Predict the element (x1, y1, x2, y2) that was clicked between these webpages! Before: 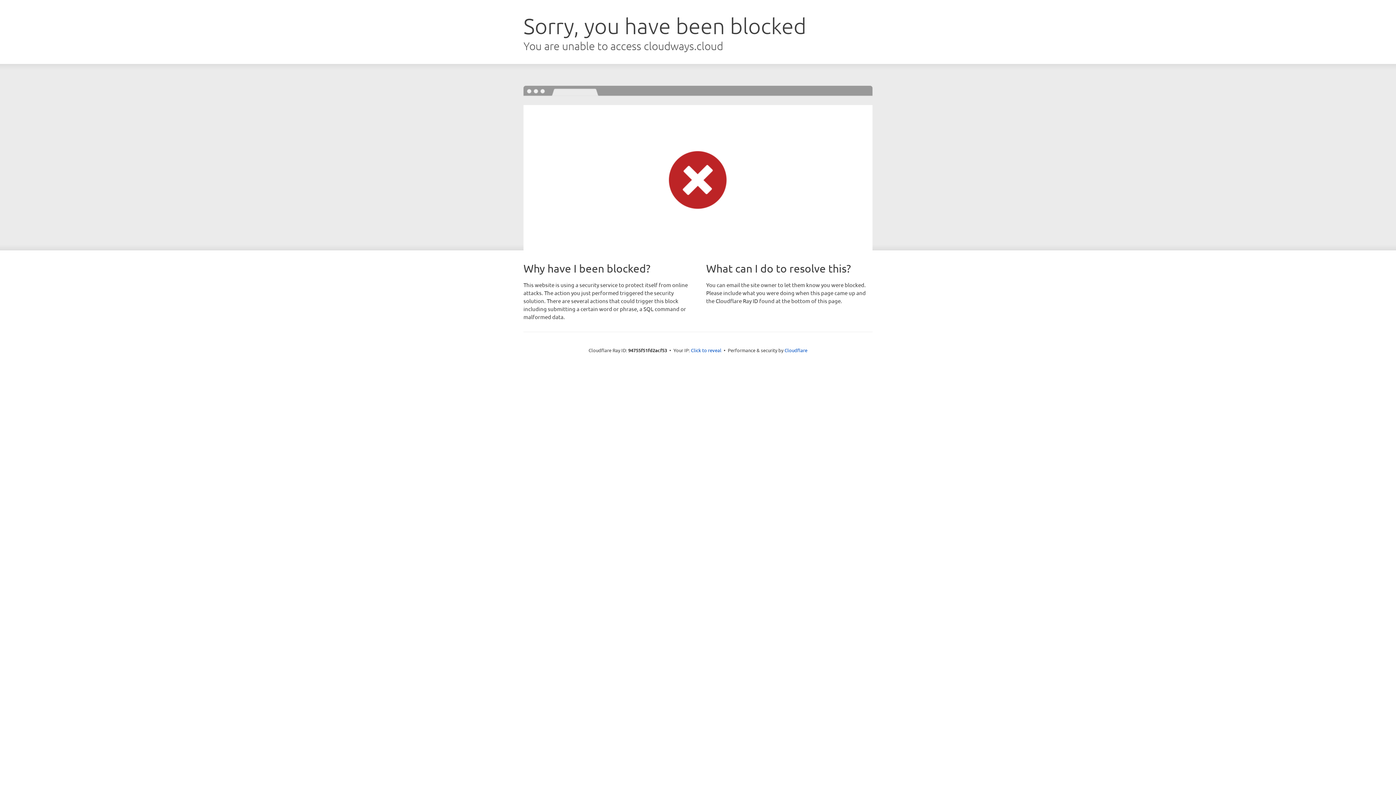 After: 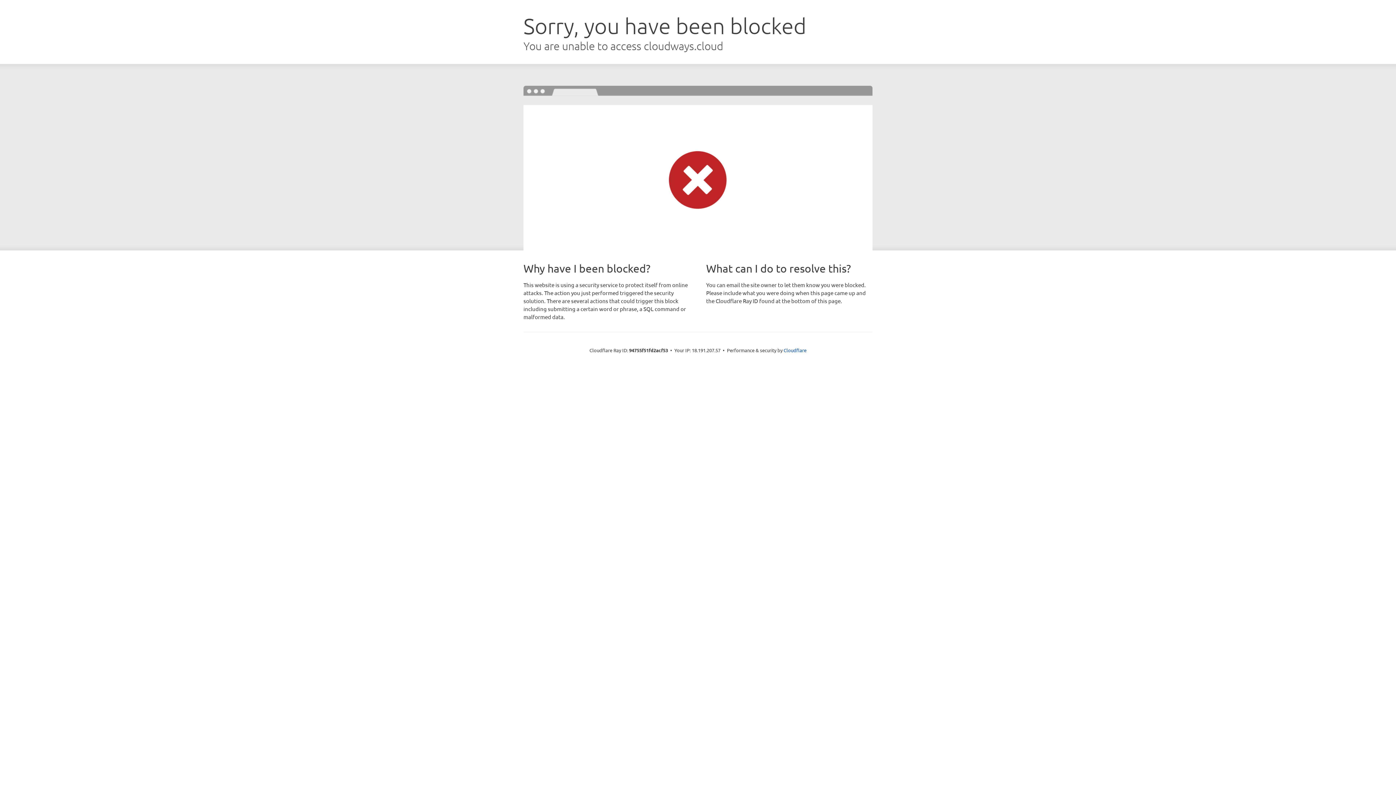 Action: bbox: (691, 346, 721, 353) label: Click to reveal